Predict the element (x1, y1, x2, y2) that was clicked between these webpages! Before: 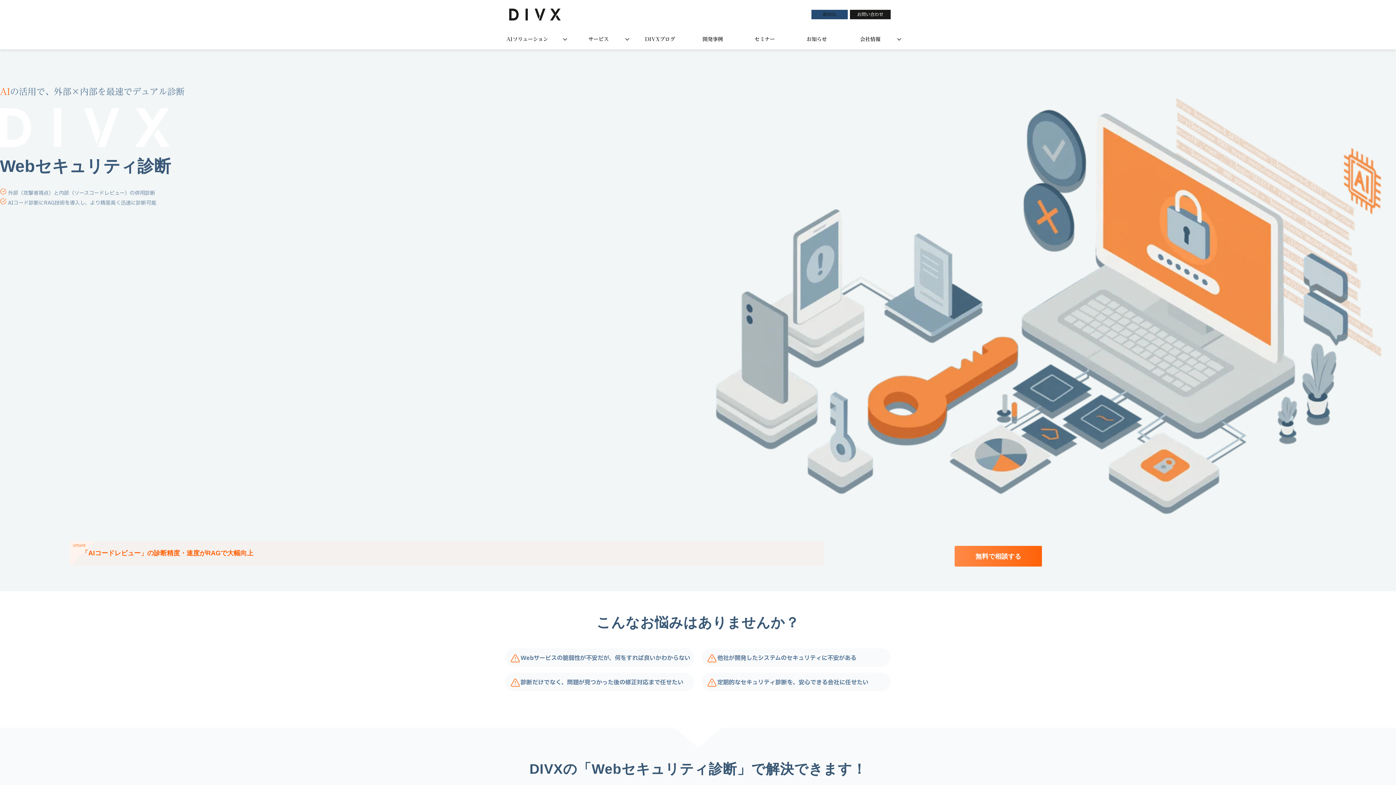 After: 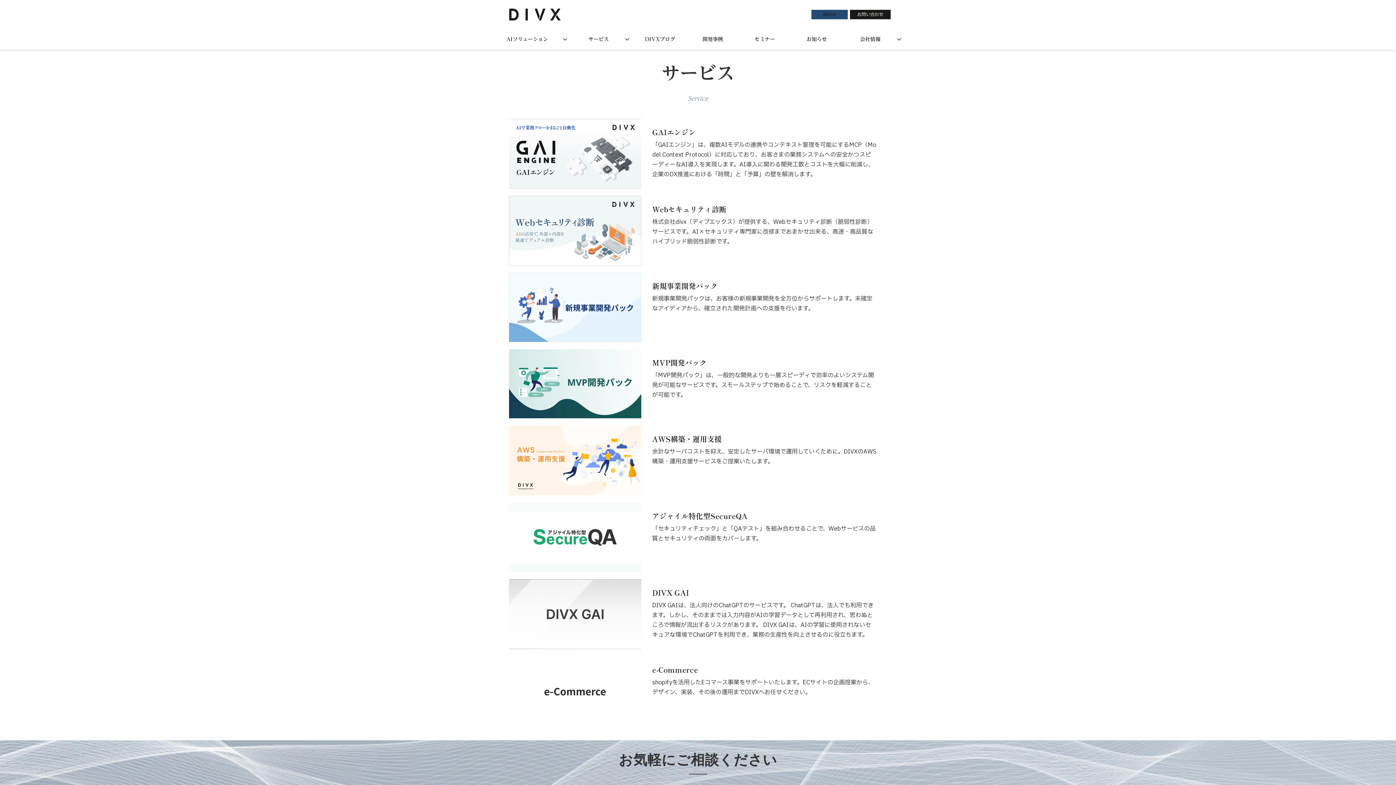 Action: bbox: (571, 29, 626, 49) label: サービス